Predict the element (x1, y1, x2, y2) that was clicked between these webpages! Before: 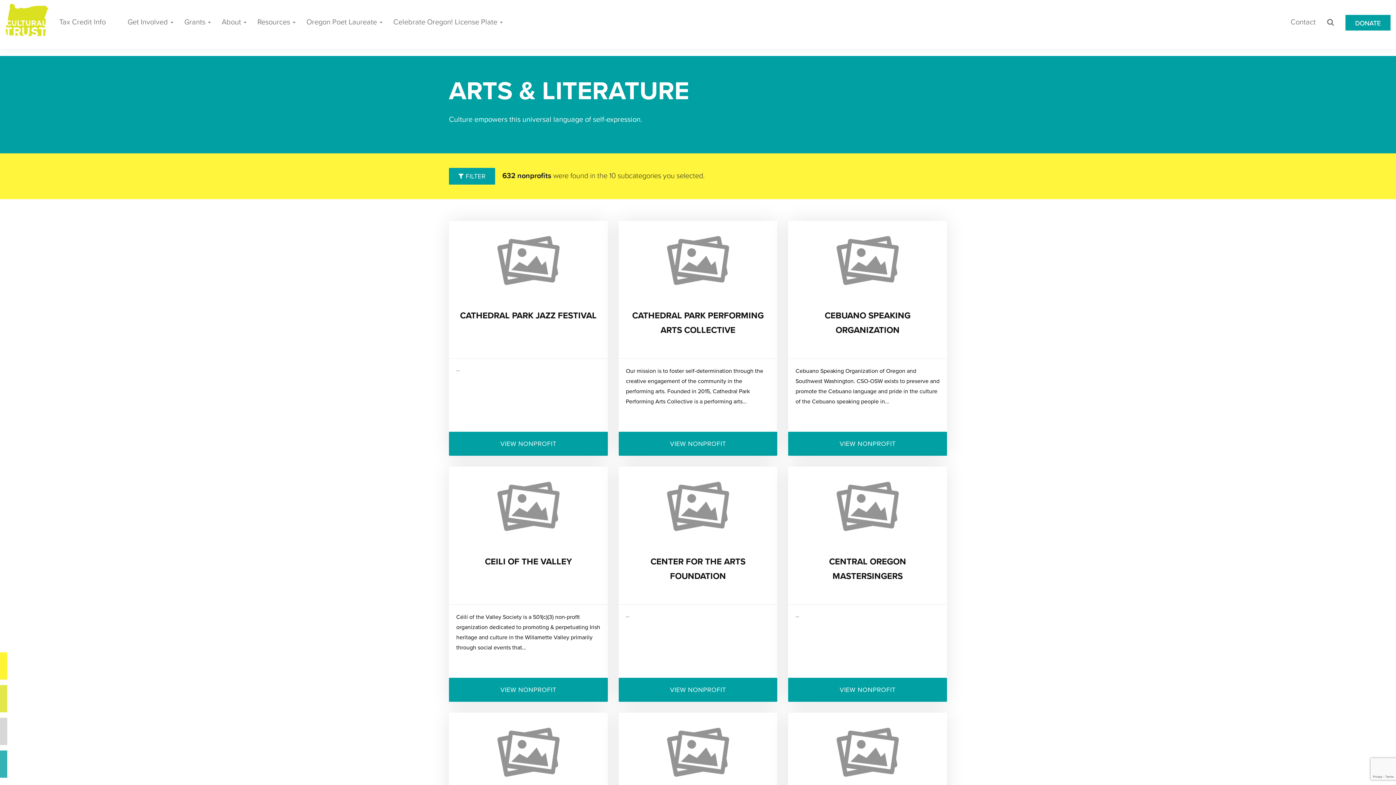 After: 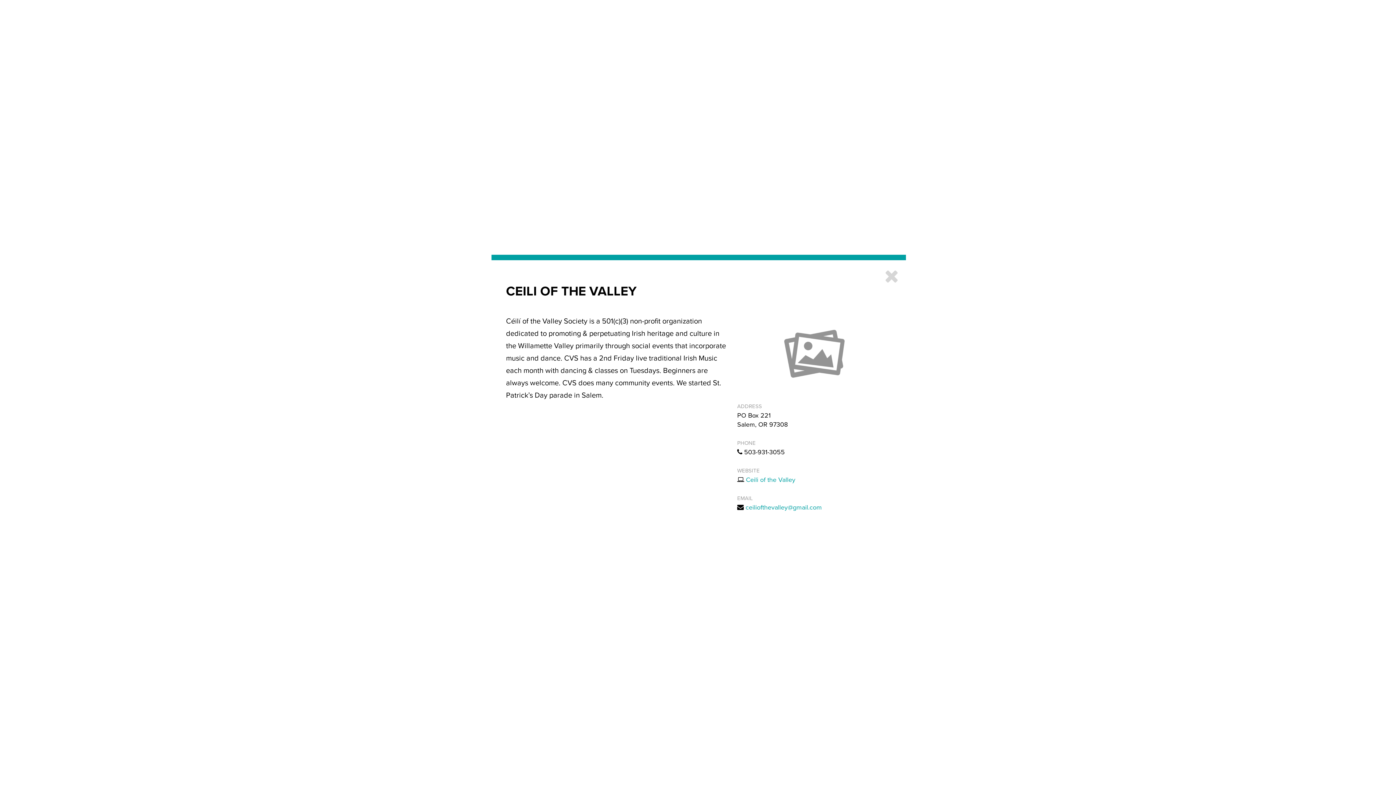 Action: bbox: (449, 678, 607, 702) label: VIEW NONPROFIT